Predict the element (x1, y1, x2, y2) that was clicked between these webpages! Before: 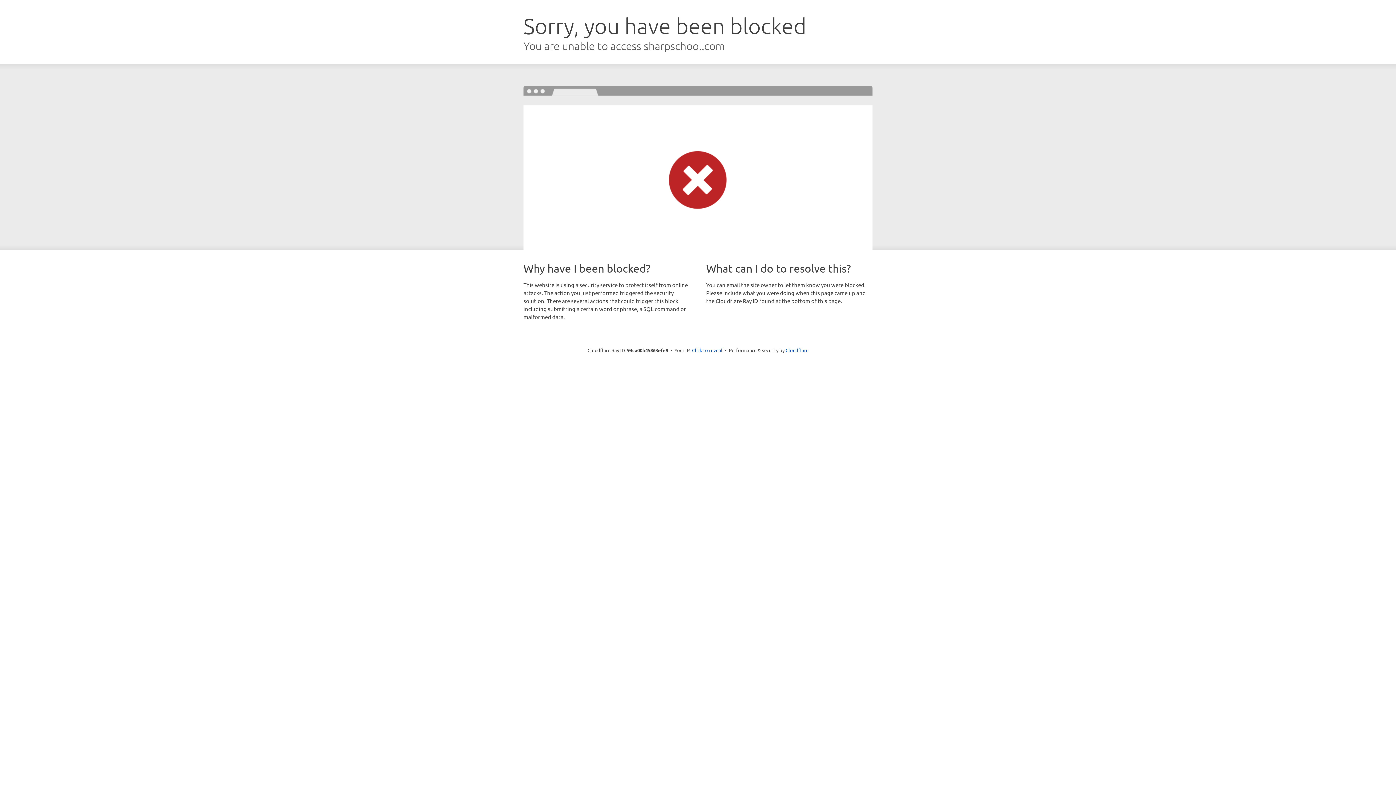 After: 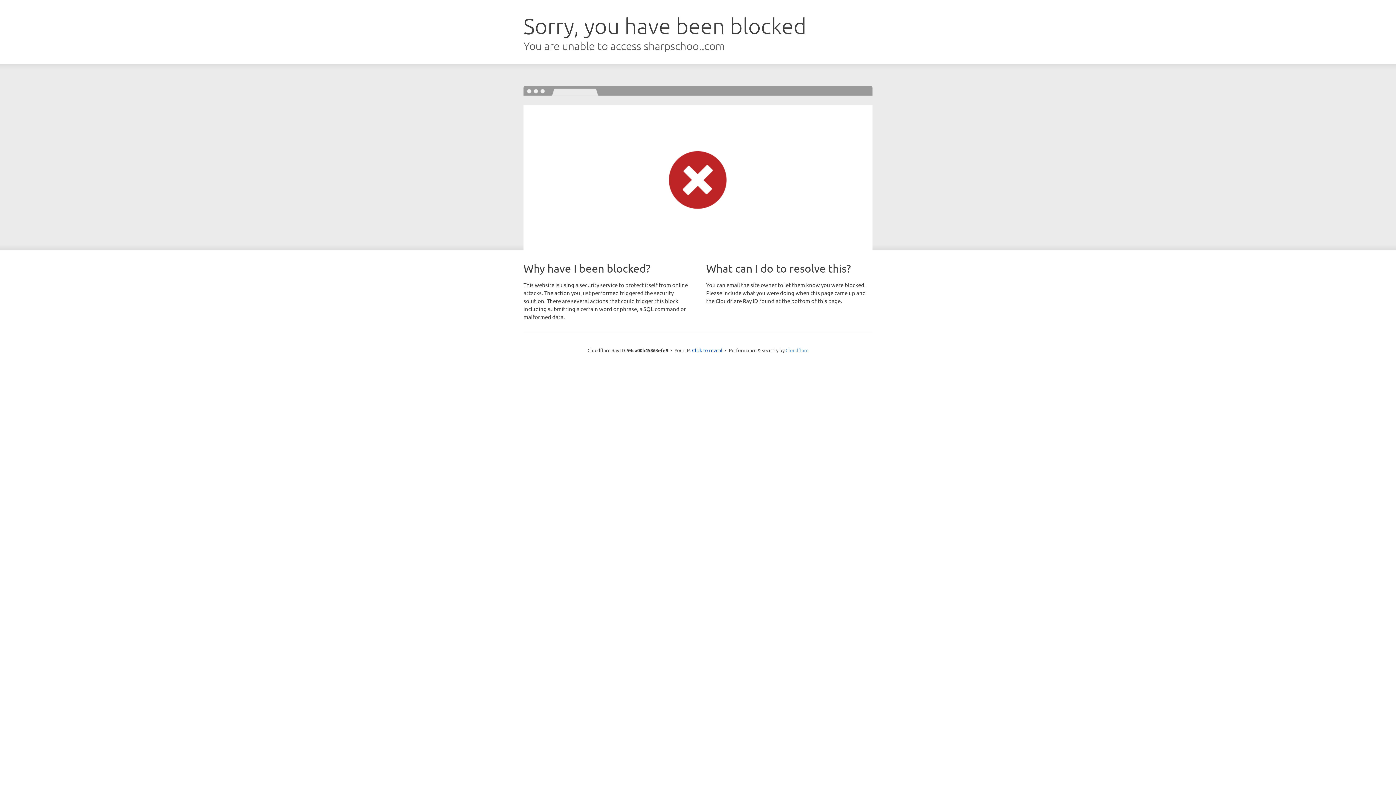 Action: bbox: (785, 347, 808, 353) label: Cloudflare